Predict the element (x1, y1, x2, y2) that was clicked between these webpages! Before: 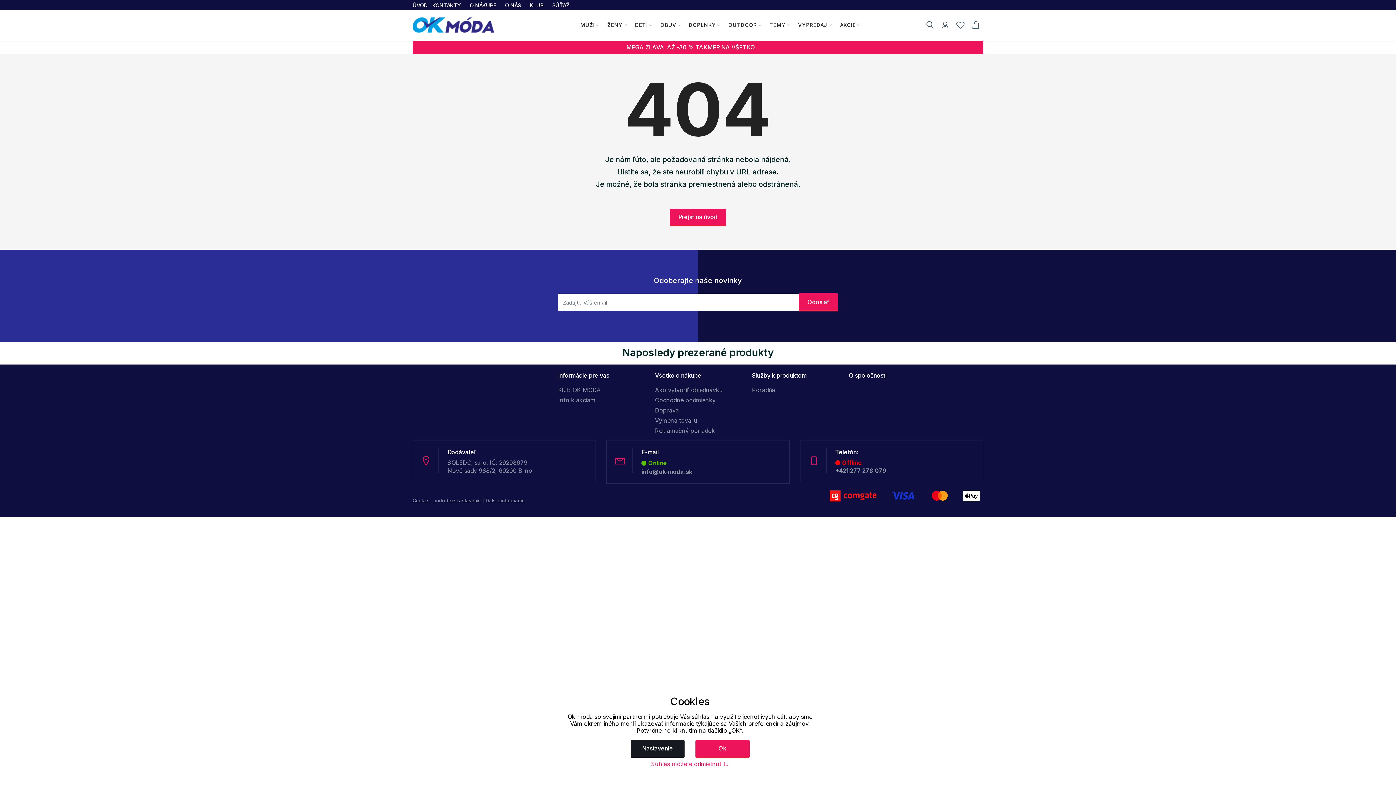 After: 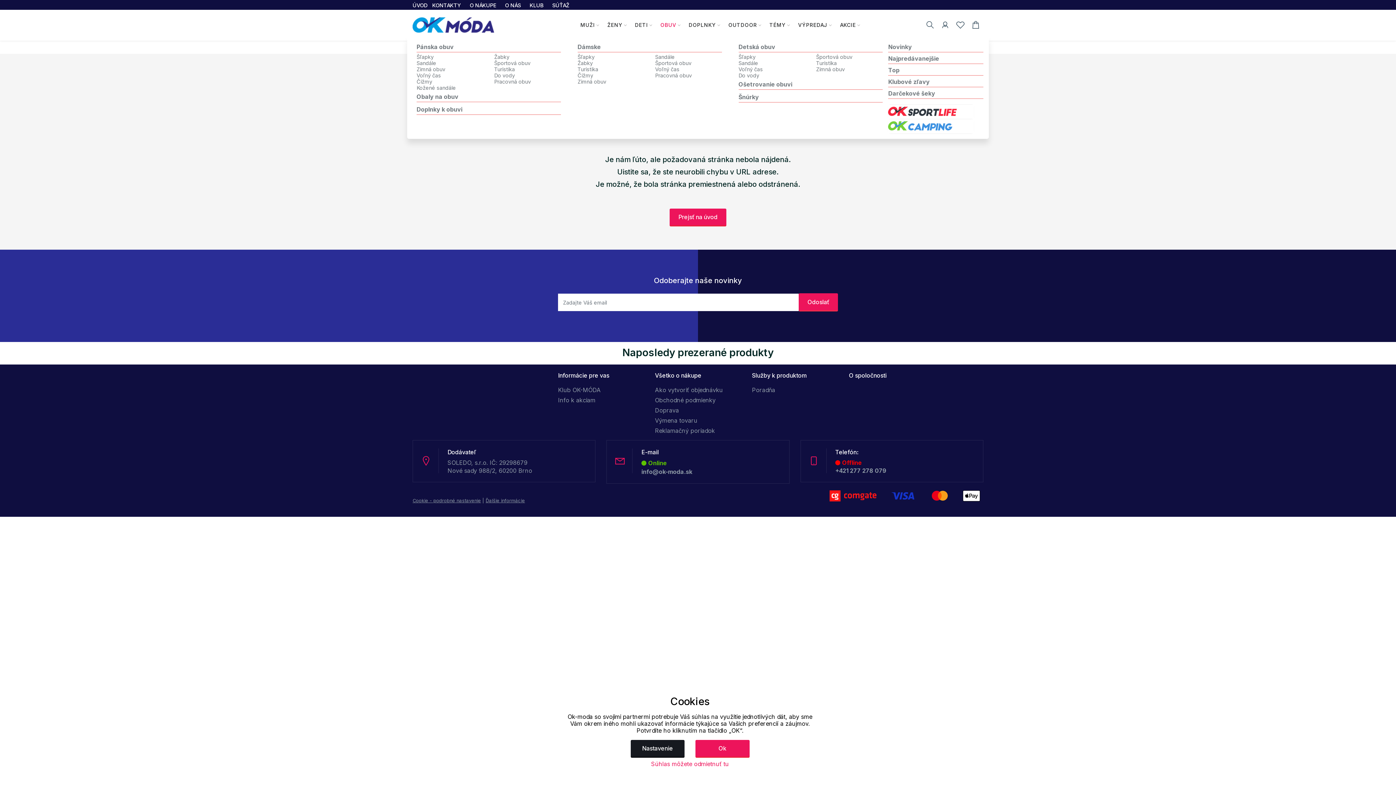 Action: label: OBUV bbox: (660, 13, 681, 37)